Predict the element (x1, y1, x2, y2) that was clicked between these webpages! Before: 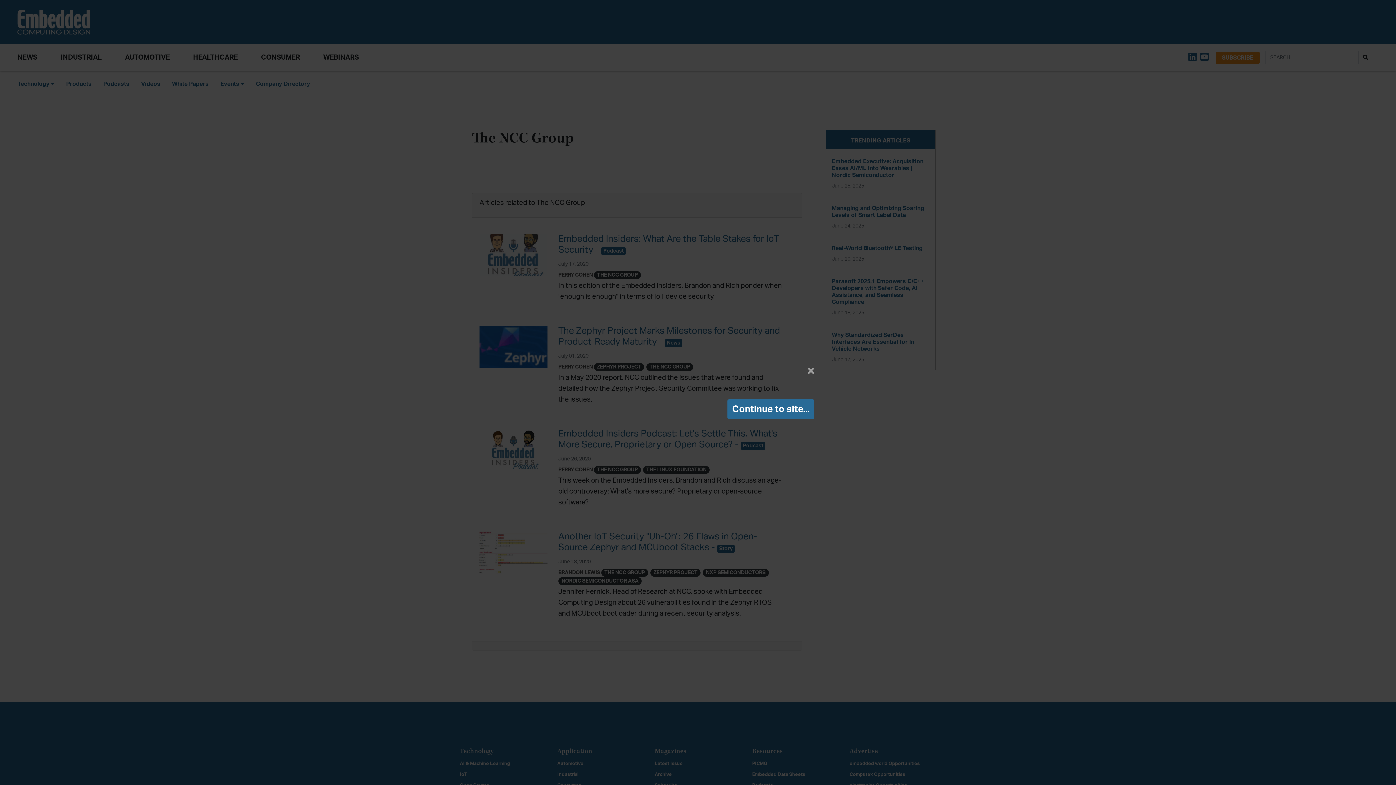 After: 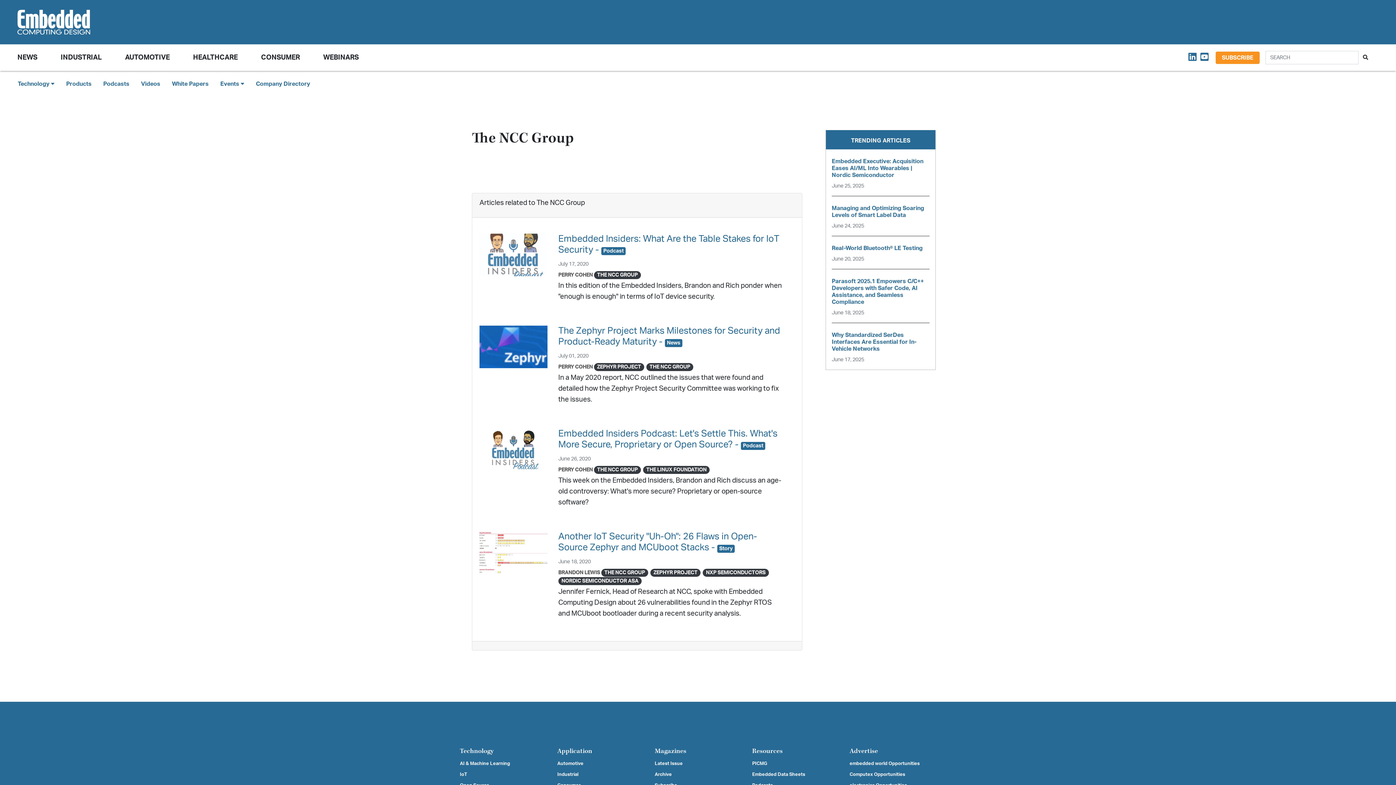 Action: bbox: (727, 399, 814, 419) label: Continue to site...